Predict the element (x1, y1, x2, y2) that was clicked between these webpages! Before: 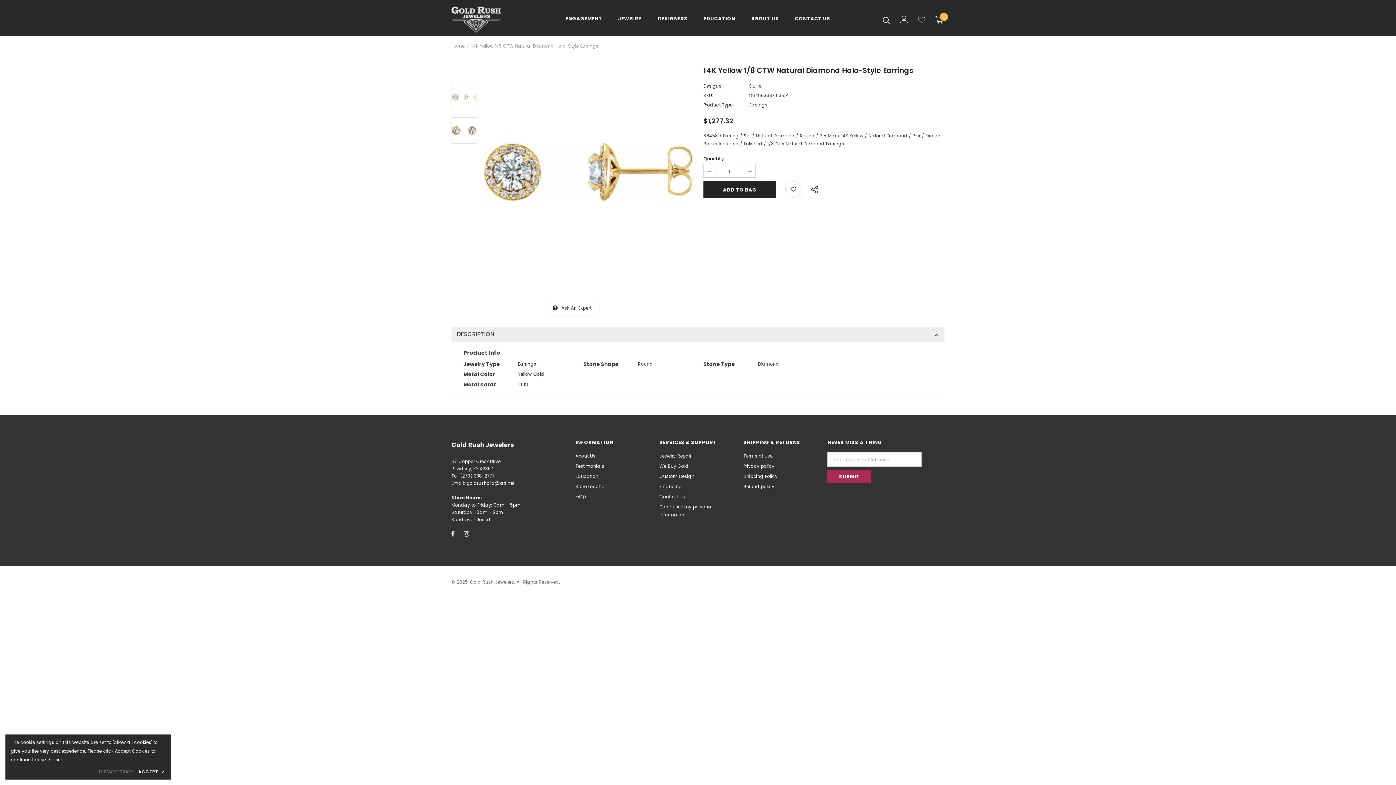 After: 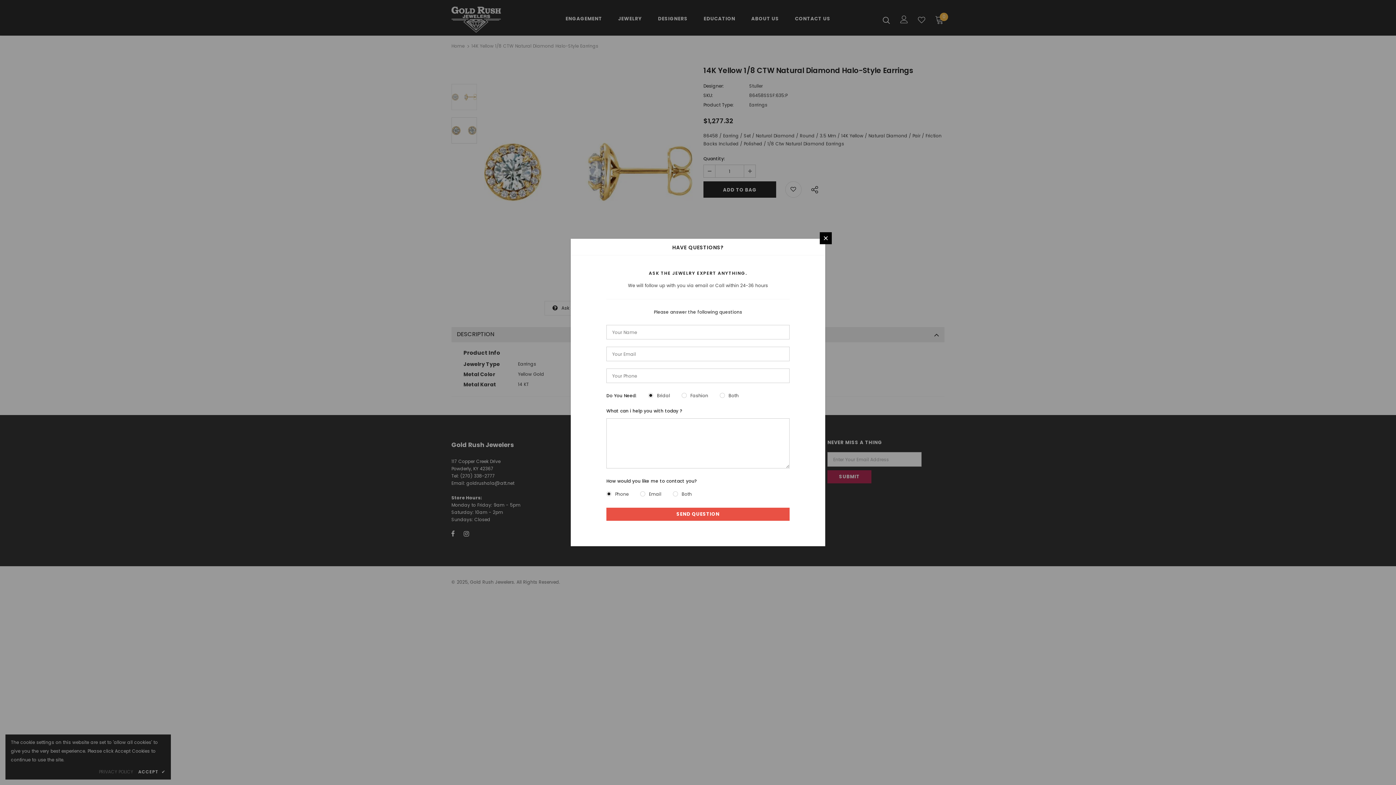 Action: bbox: (561, 305, 591, 311) label: Ask An Expert